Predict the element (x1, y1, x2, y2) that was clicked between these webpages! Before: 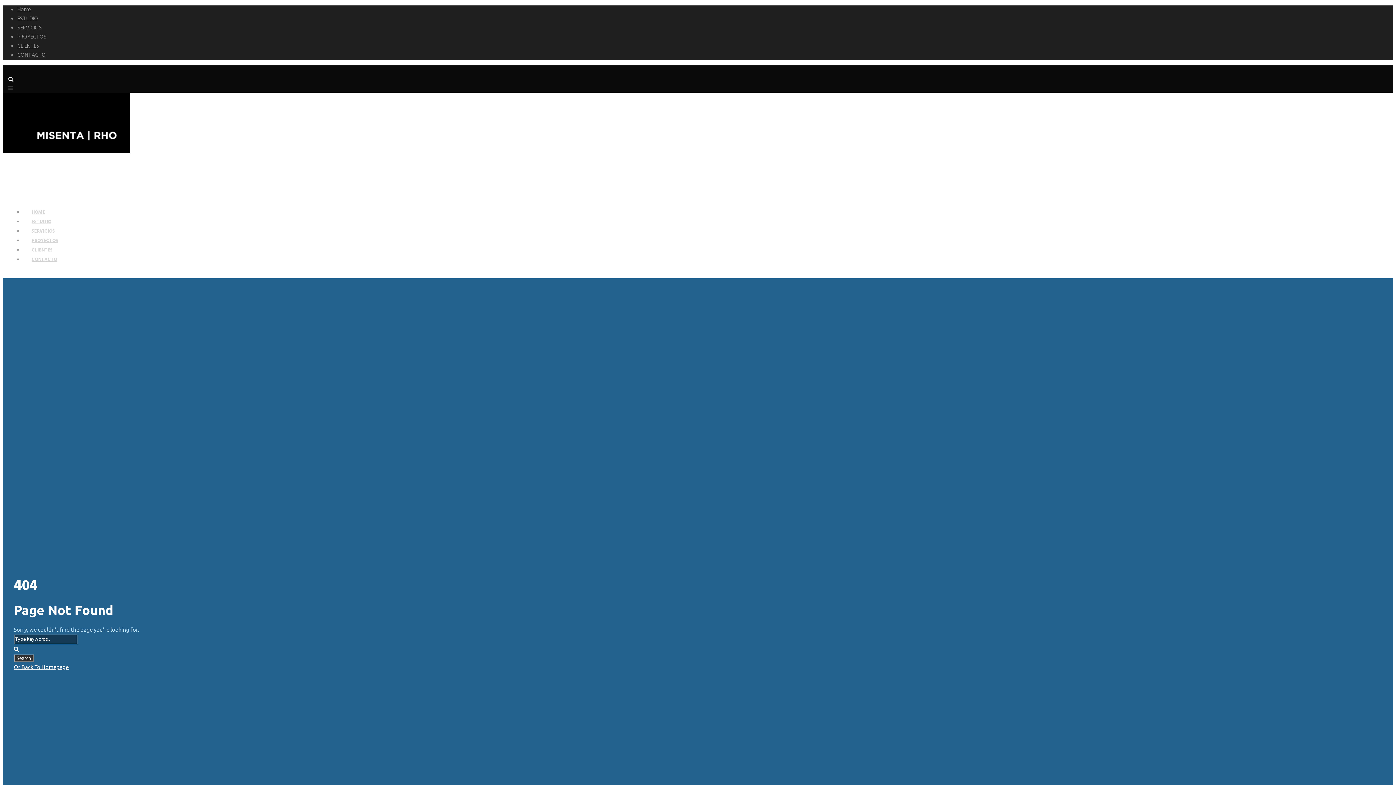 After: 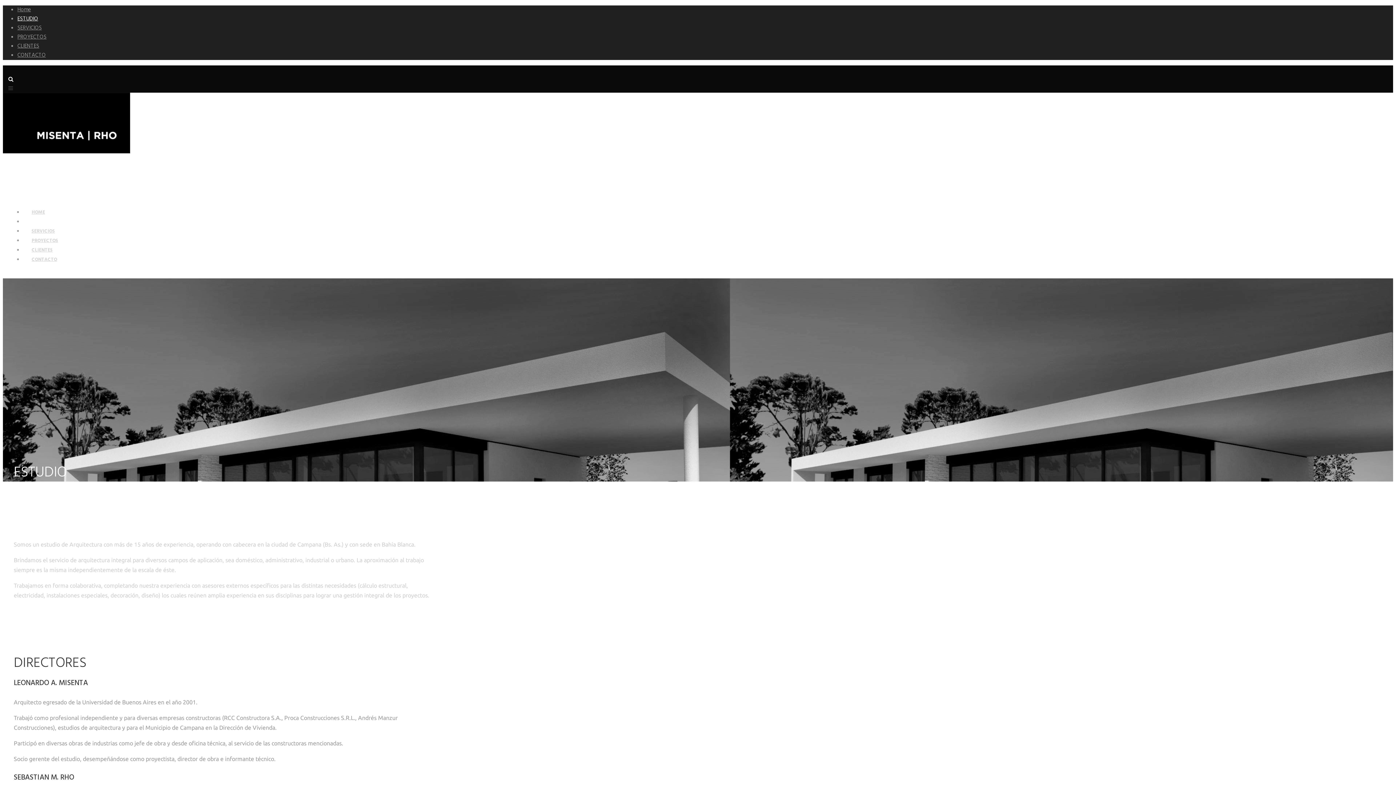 Action: bbox: (17, 14, 38, 23) label: ESTUDIO